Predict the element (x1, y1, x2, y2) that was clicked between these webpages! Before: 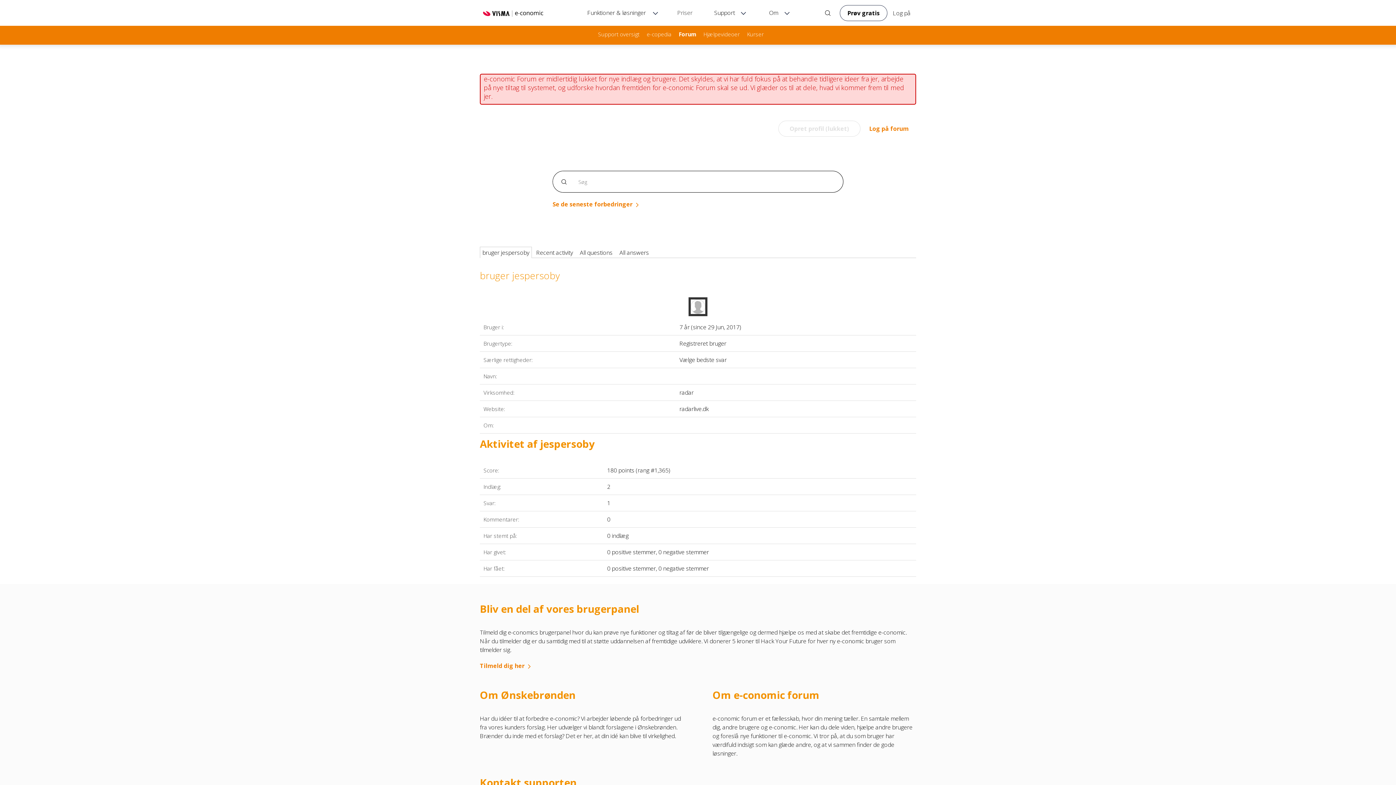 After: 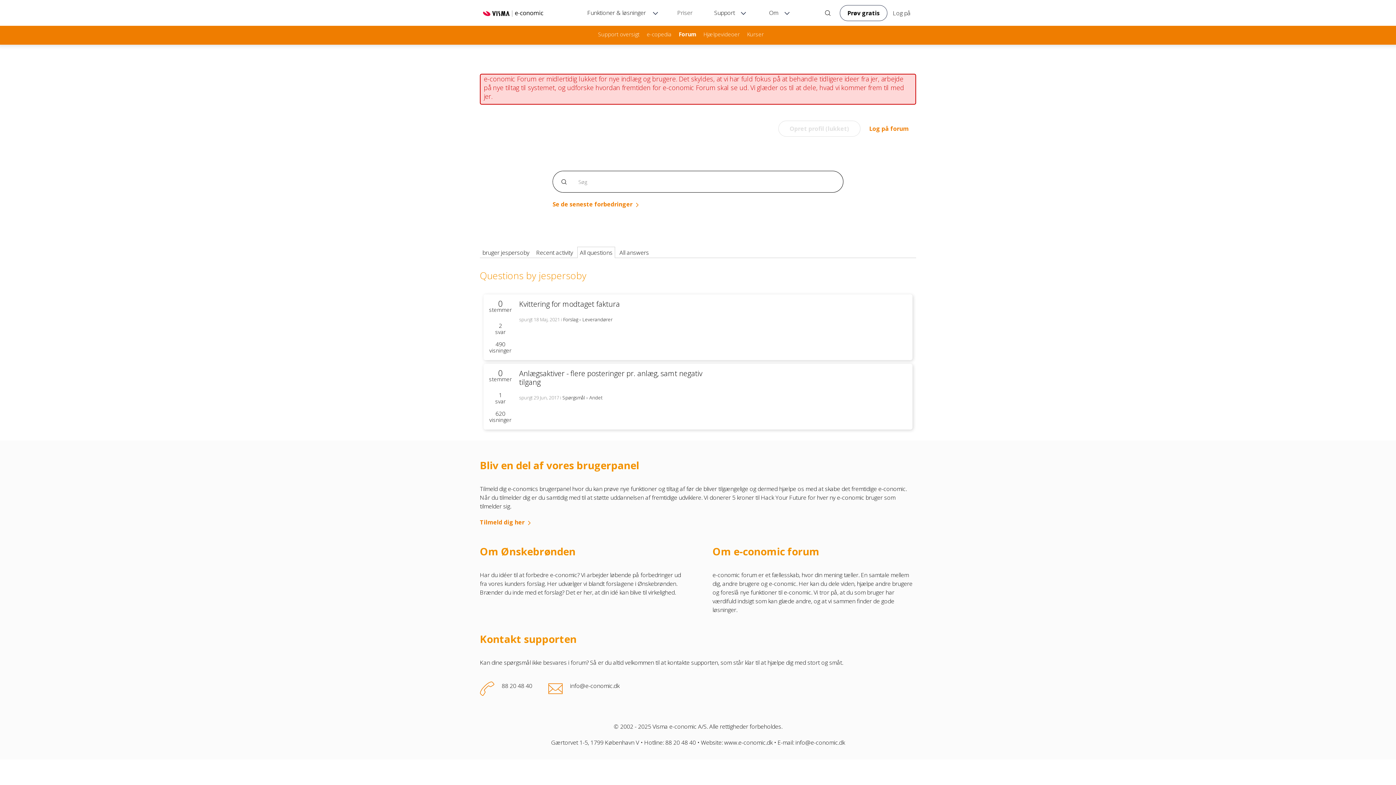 Action: label: All questions bbox: (577, 246, 615, 256)